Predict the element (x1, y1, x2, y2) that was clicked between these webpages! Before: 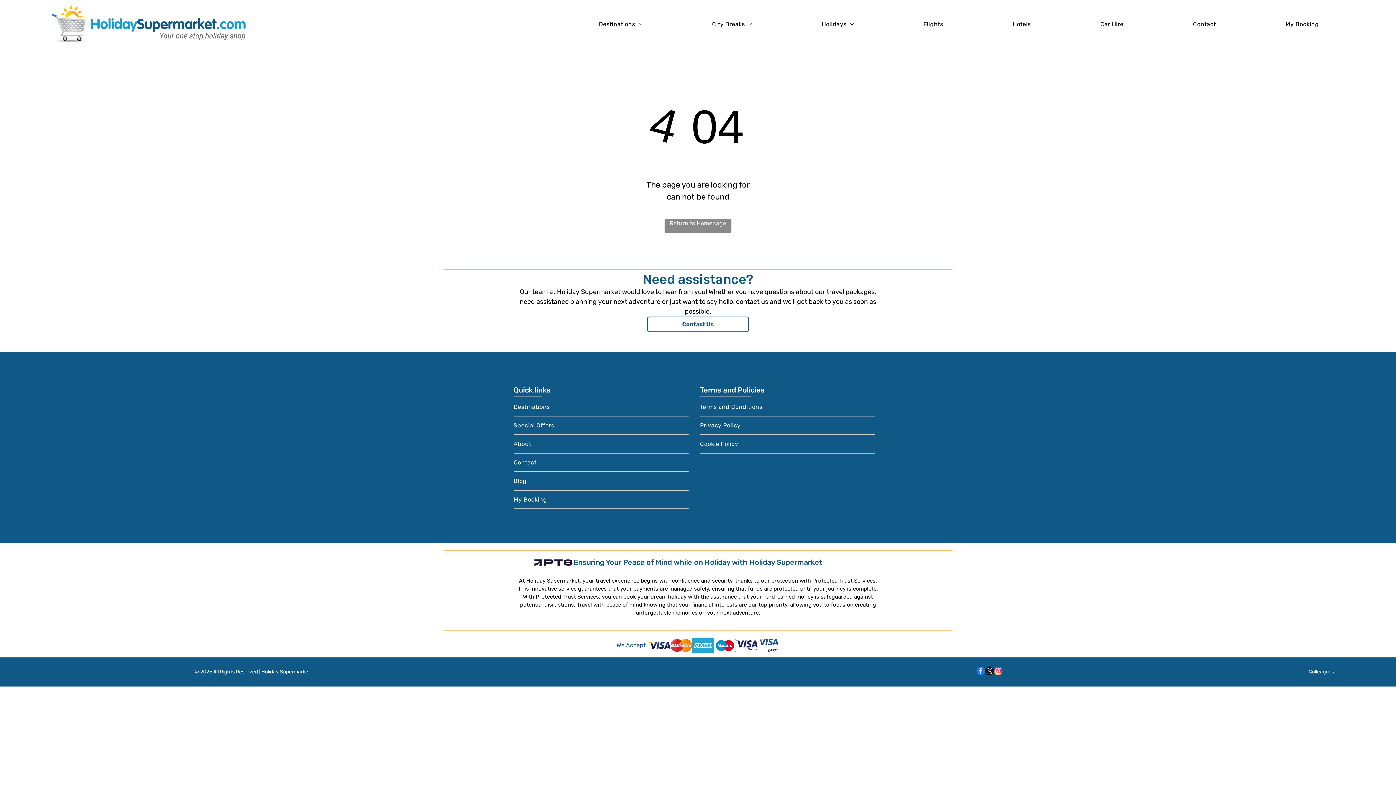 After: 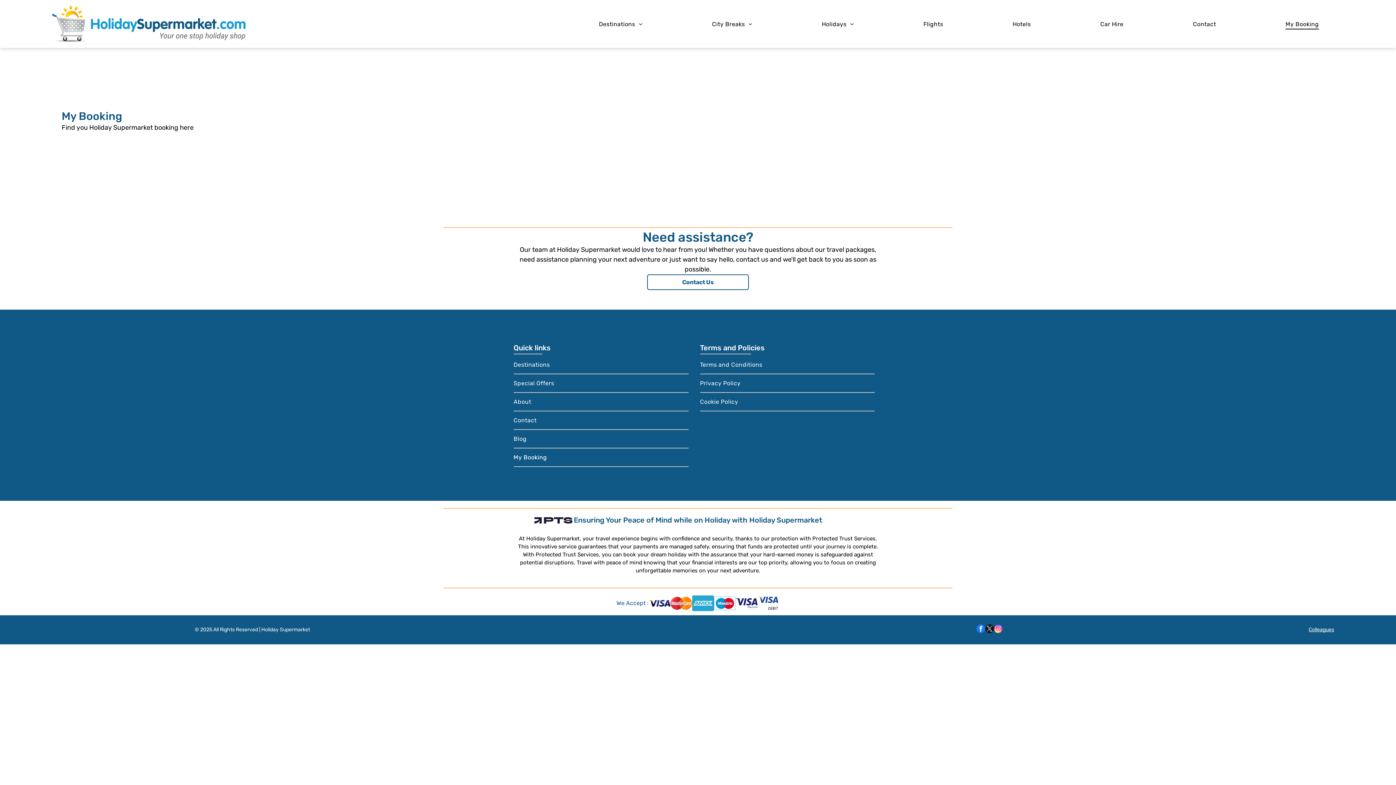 Action: label: My Booking bbox: (513, 490, 688, 508)